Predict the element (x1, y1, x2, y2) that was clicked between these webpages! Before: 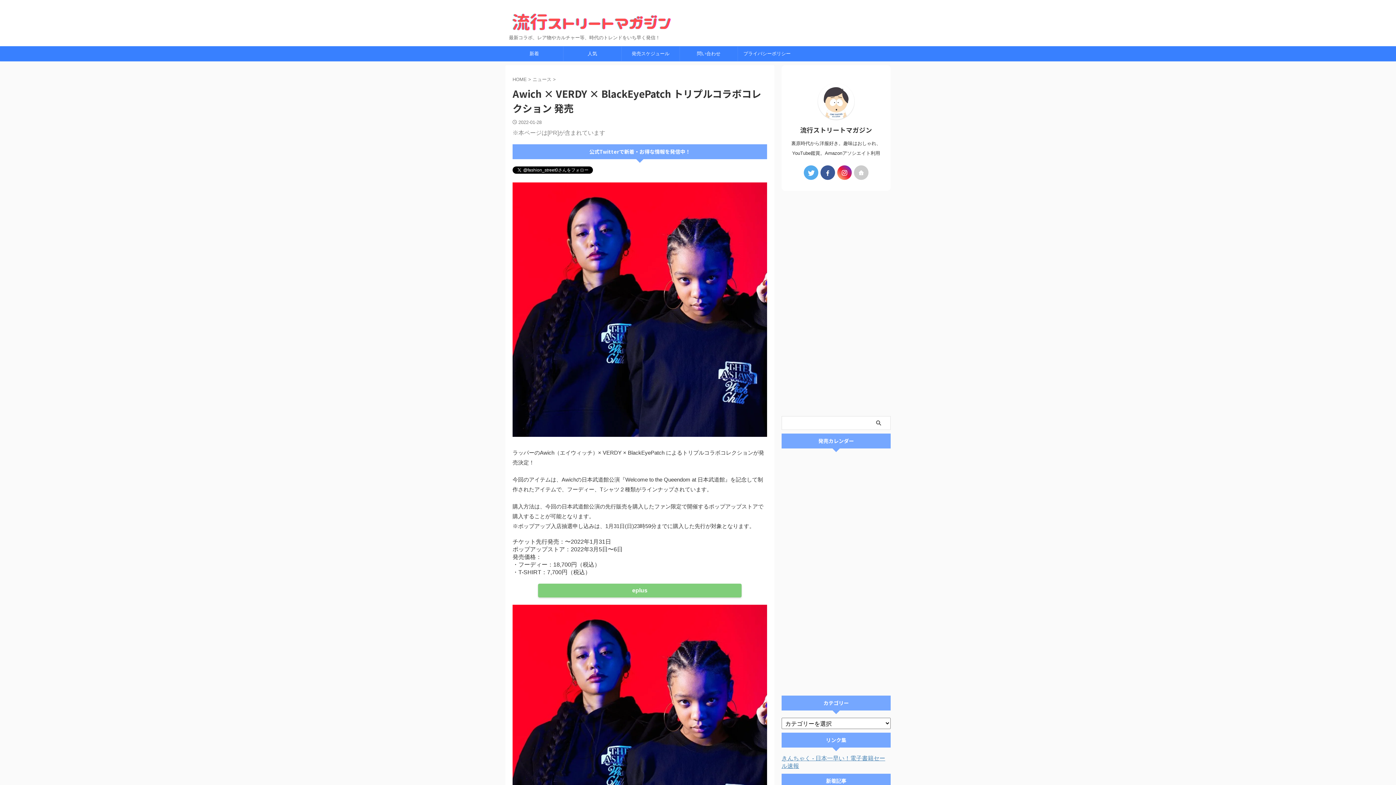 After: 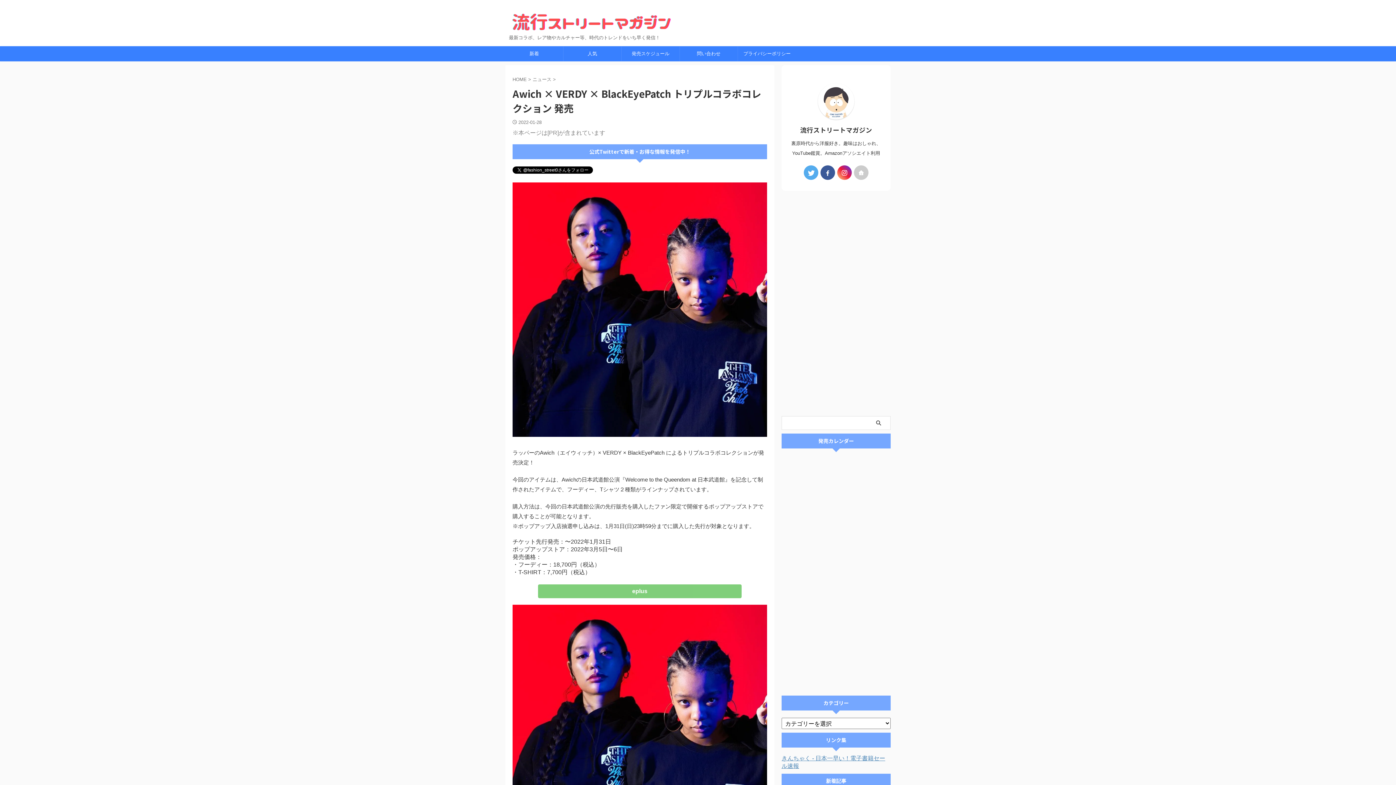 Action: label: eplus bbox: (538, 584, 741, 597)